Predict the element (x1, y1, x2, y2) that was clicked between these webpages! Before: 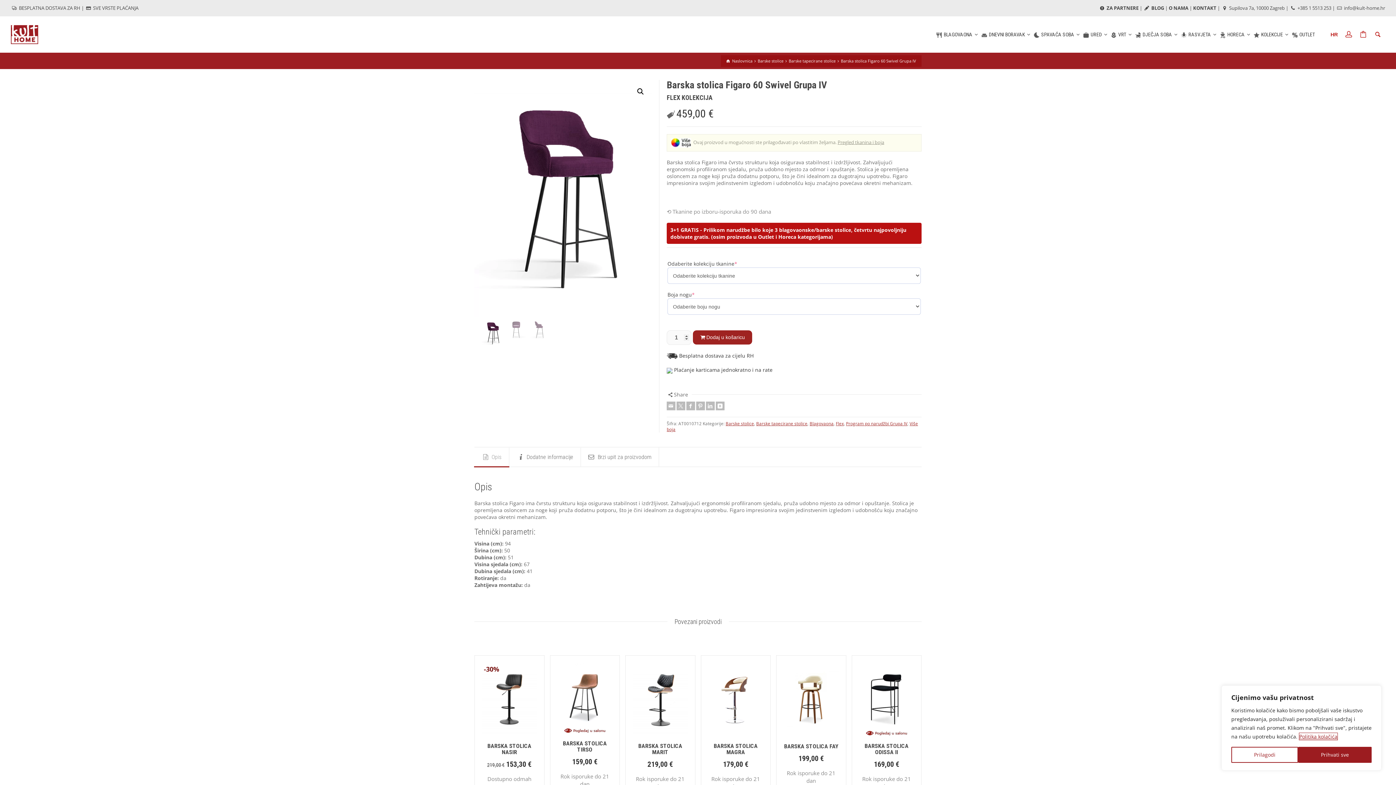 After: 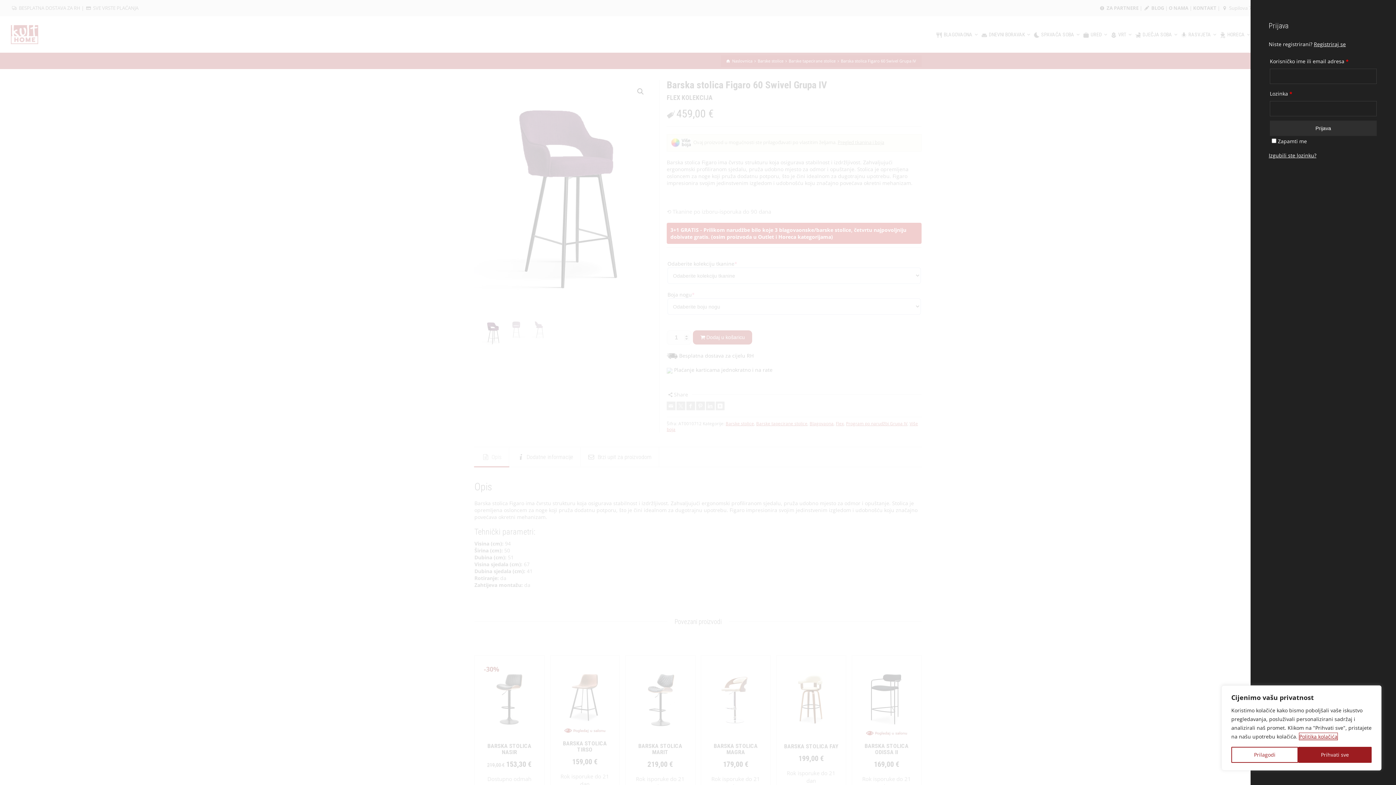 Action: bbox: (1341, 25, 1356, 43)